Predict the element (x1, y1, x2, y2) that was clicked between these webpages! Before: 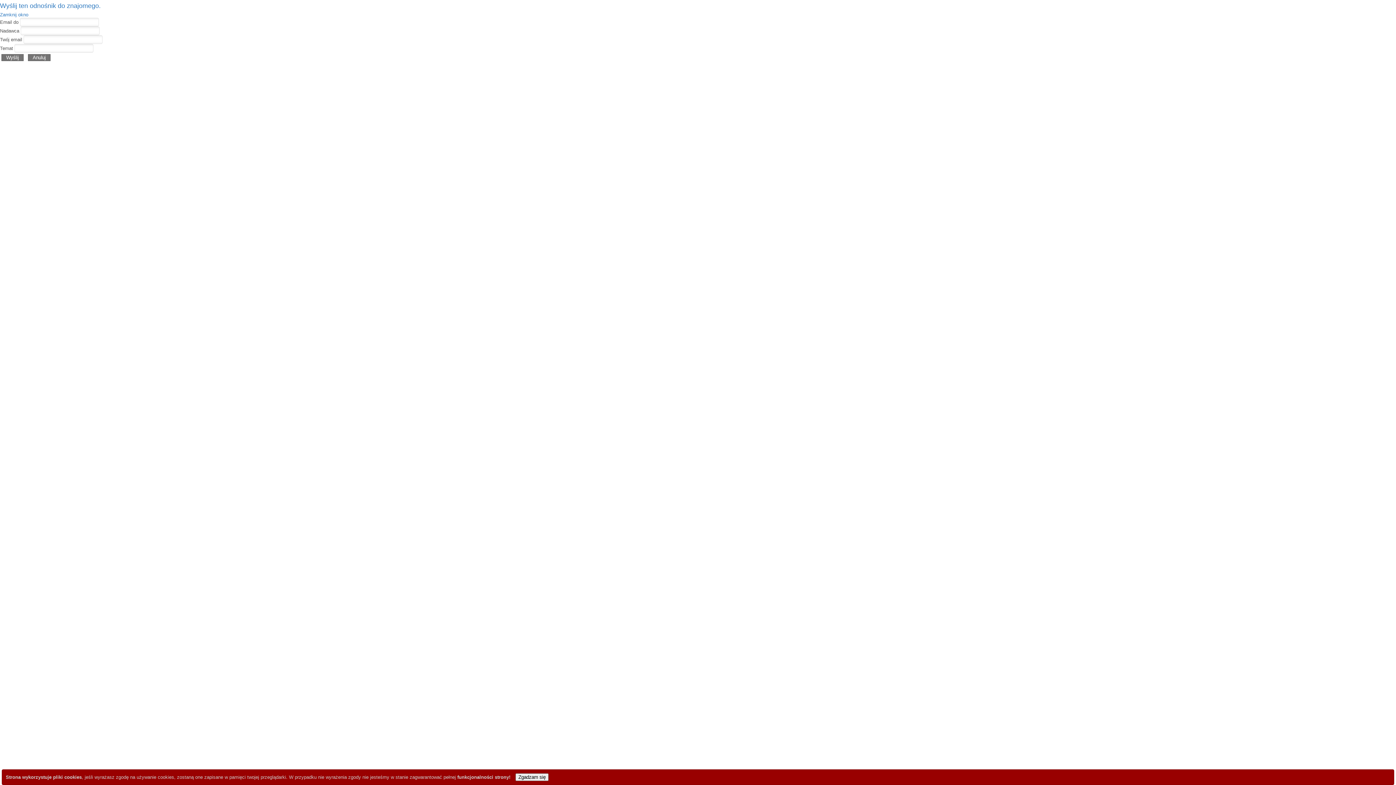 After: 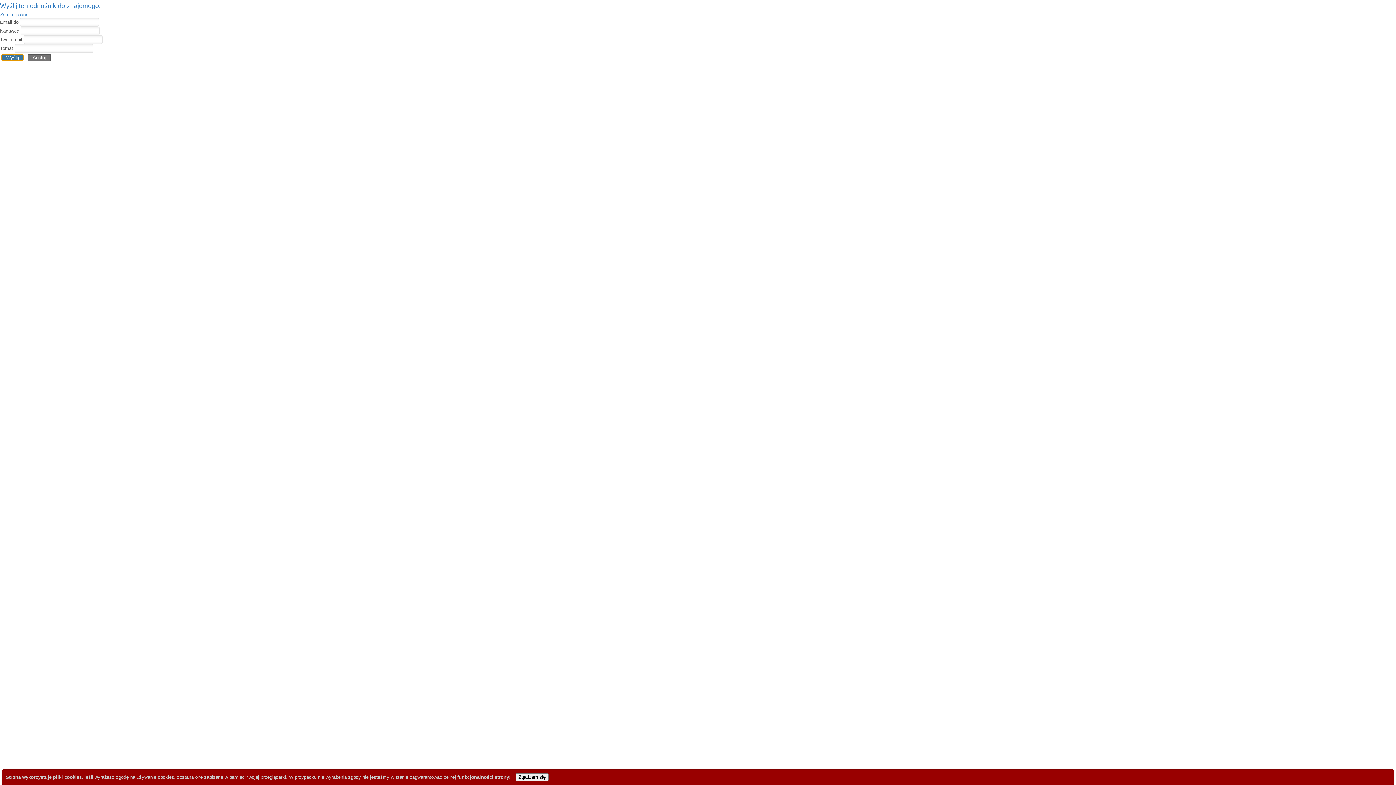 Action: bbox: (1, 54, 23, 61) label: Wyślij